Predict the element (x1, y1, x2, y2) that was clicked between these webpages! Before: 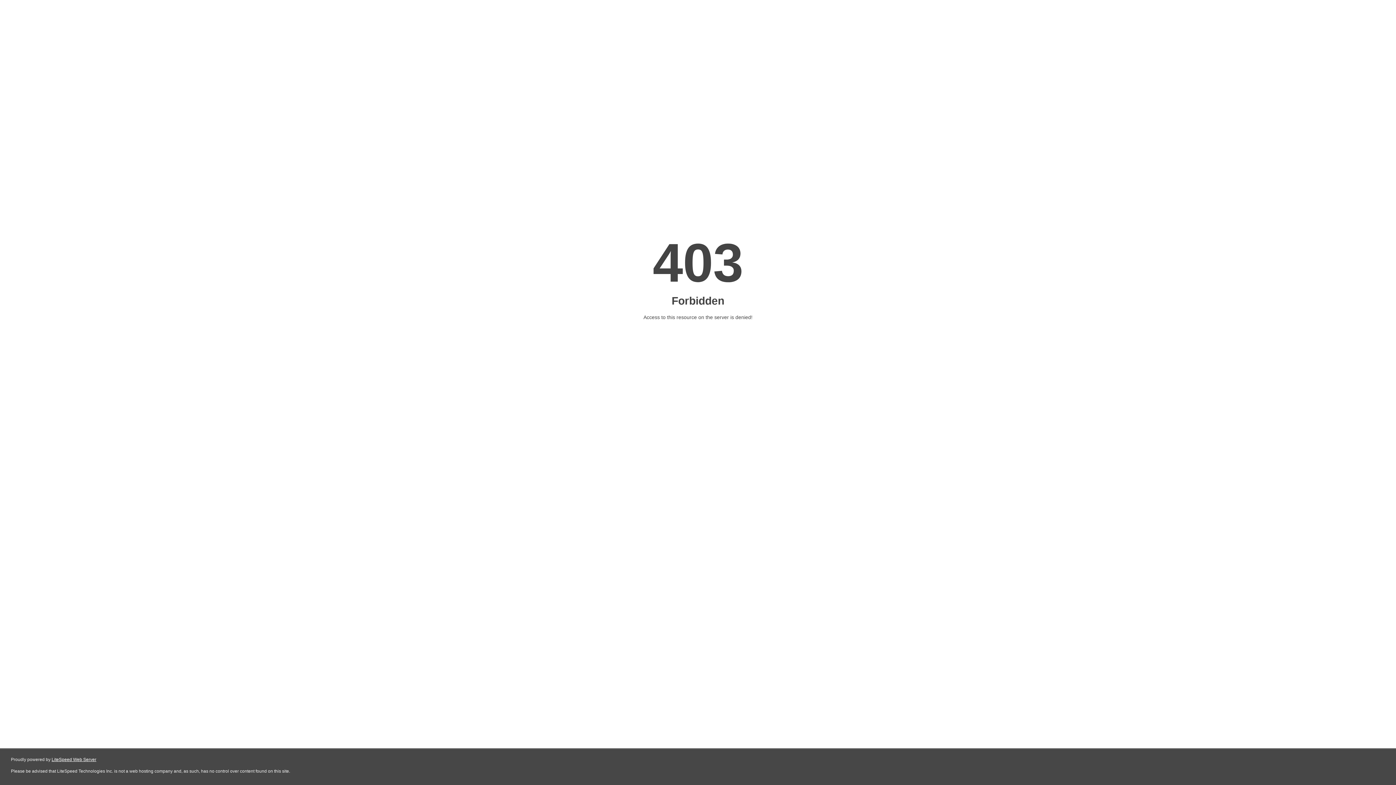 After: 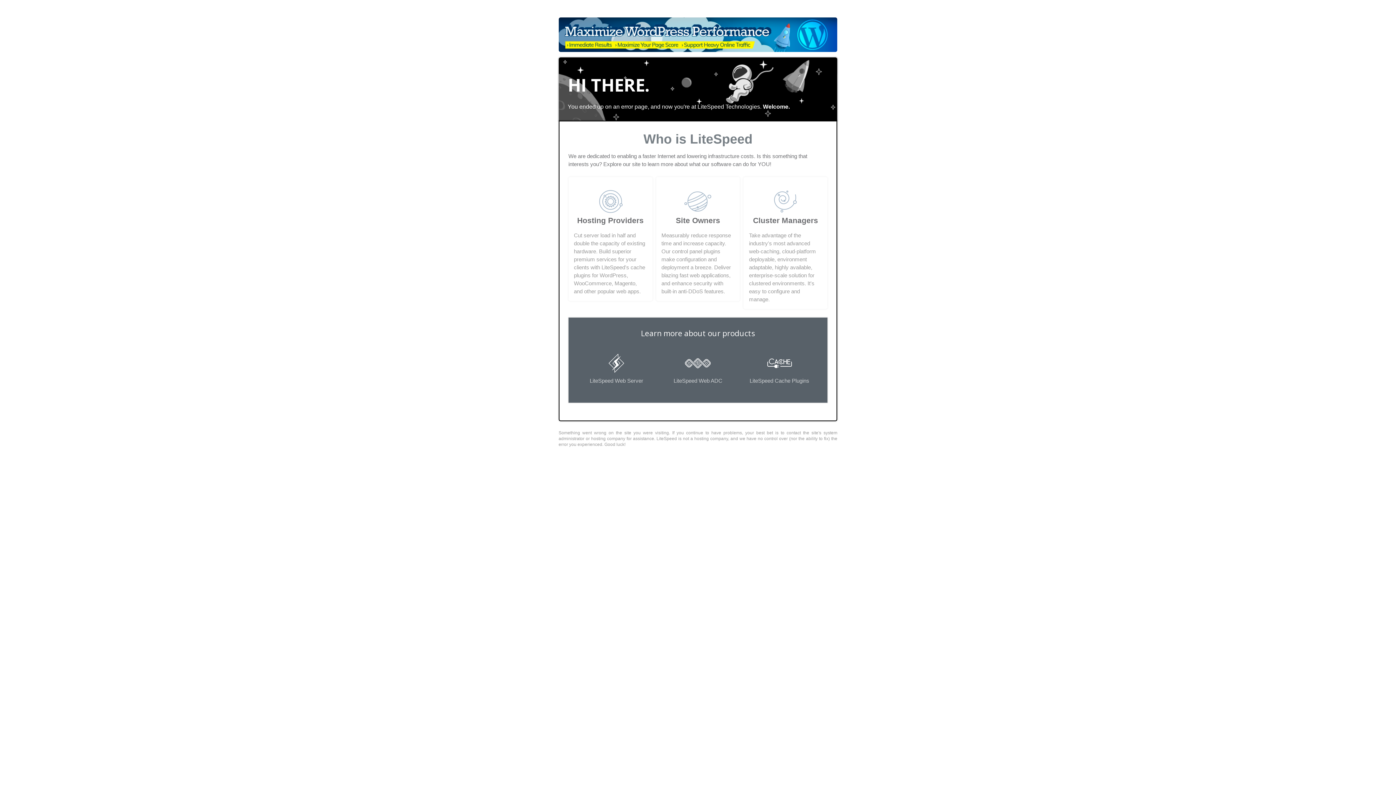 Action: label: LiteSpeed Web Server bbox: (51, 757, 96, 762)